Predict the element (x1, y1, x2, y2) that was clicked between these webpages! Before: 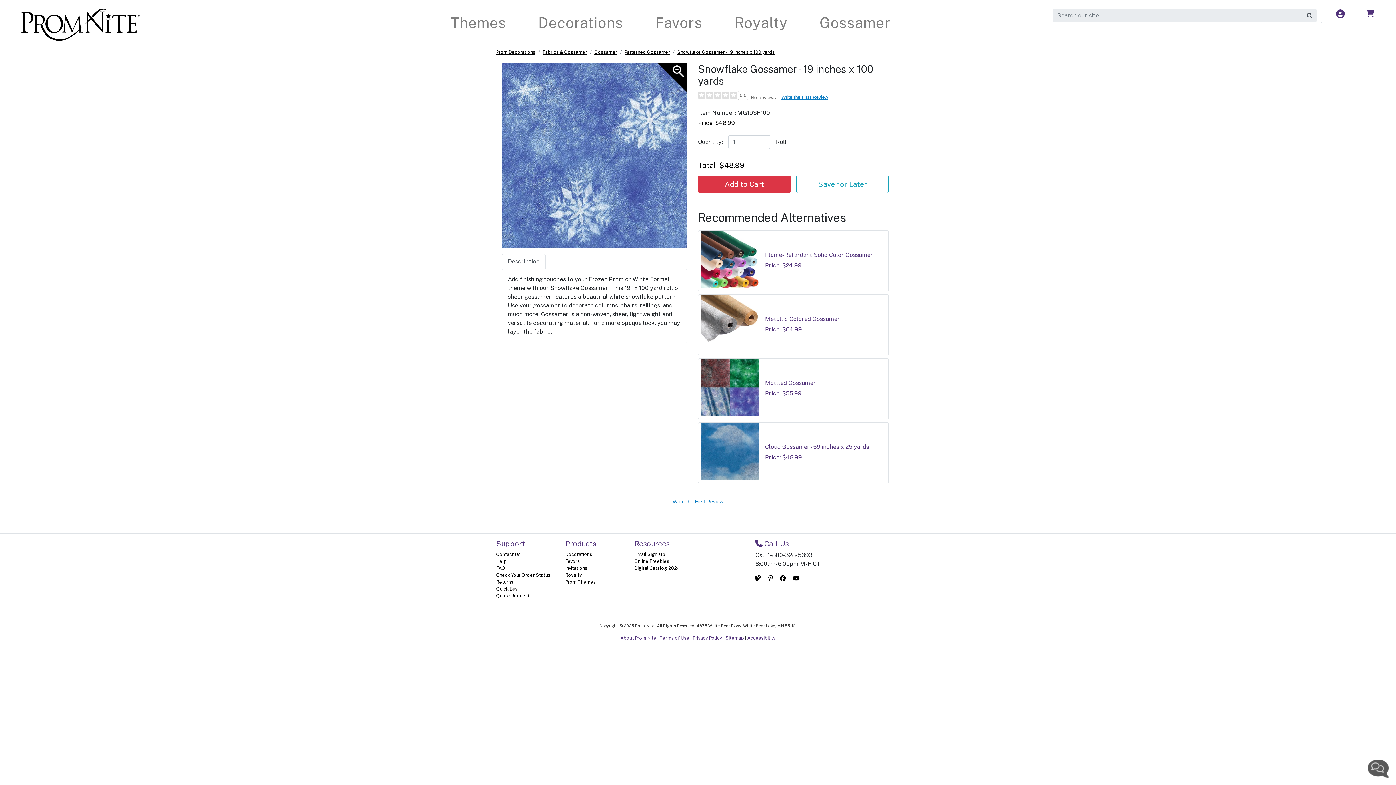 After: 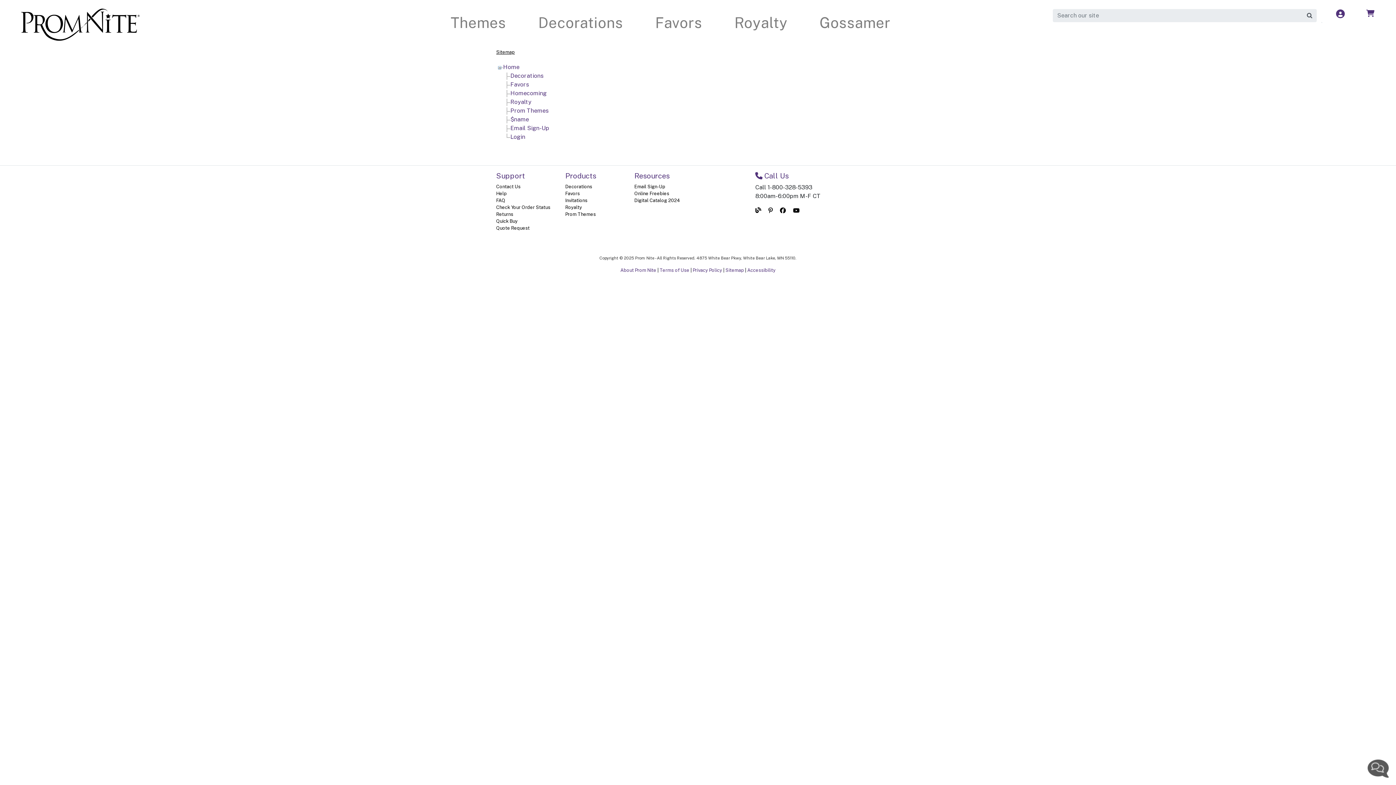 Action: bbox: (725, 635, 744, 640) label: Sitemap